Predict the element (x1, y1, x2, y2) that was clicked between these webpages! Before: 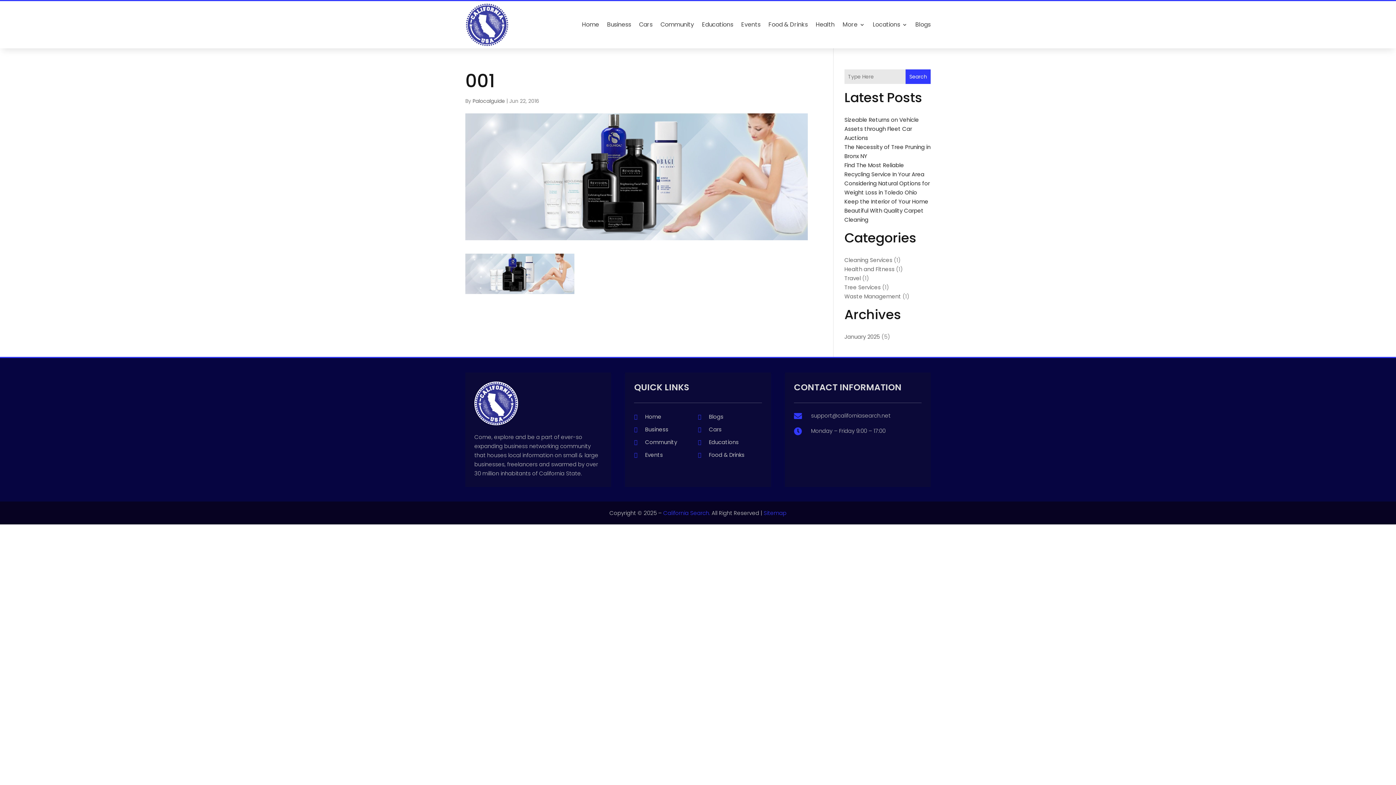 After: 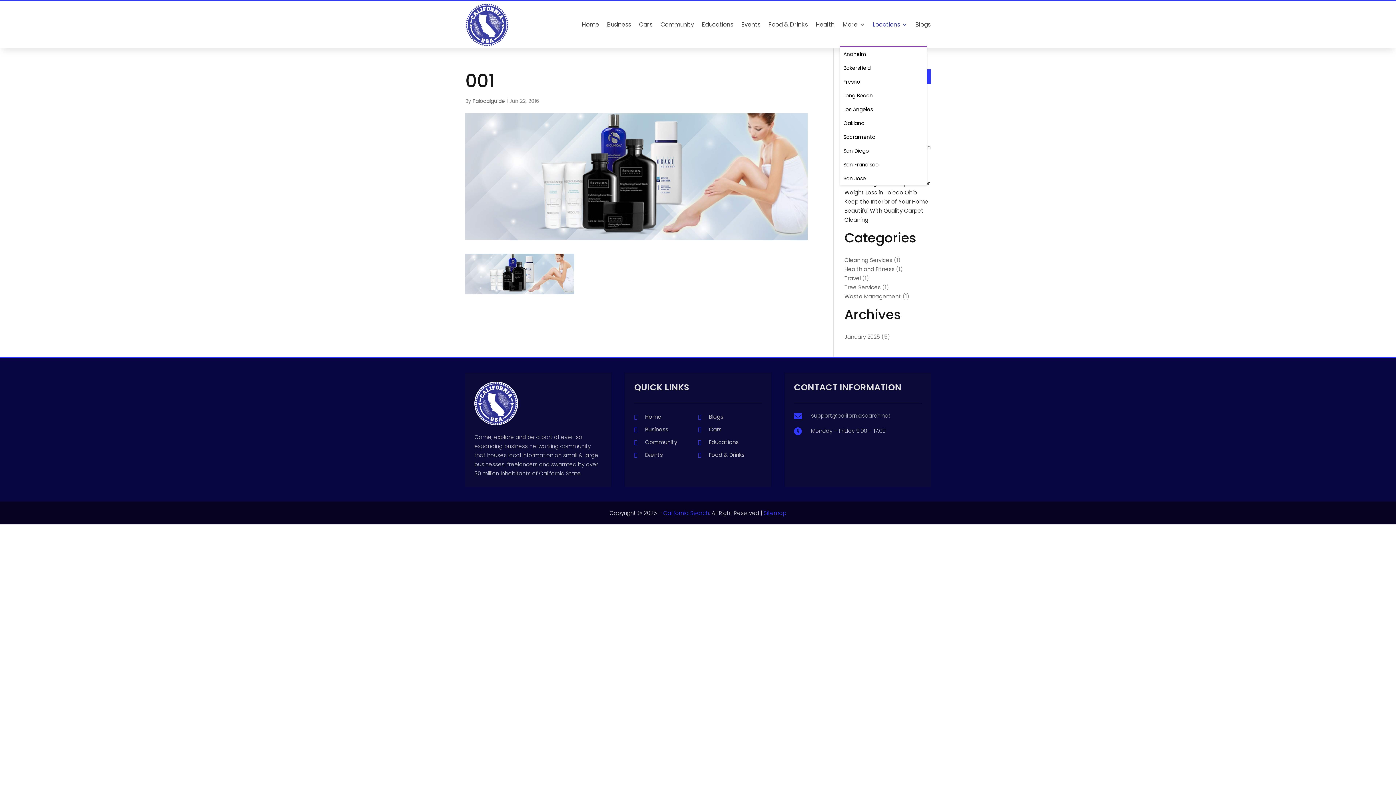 Action: bbox: (873, 2, 907, 46) label: Locations